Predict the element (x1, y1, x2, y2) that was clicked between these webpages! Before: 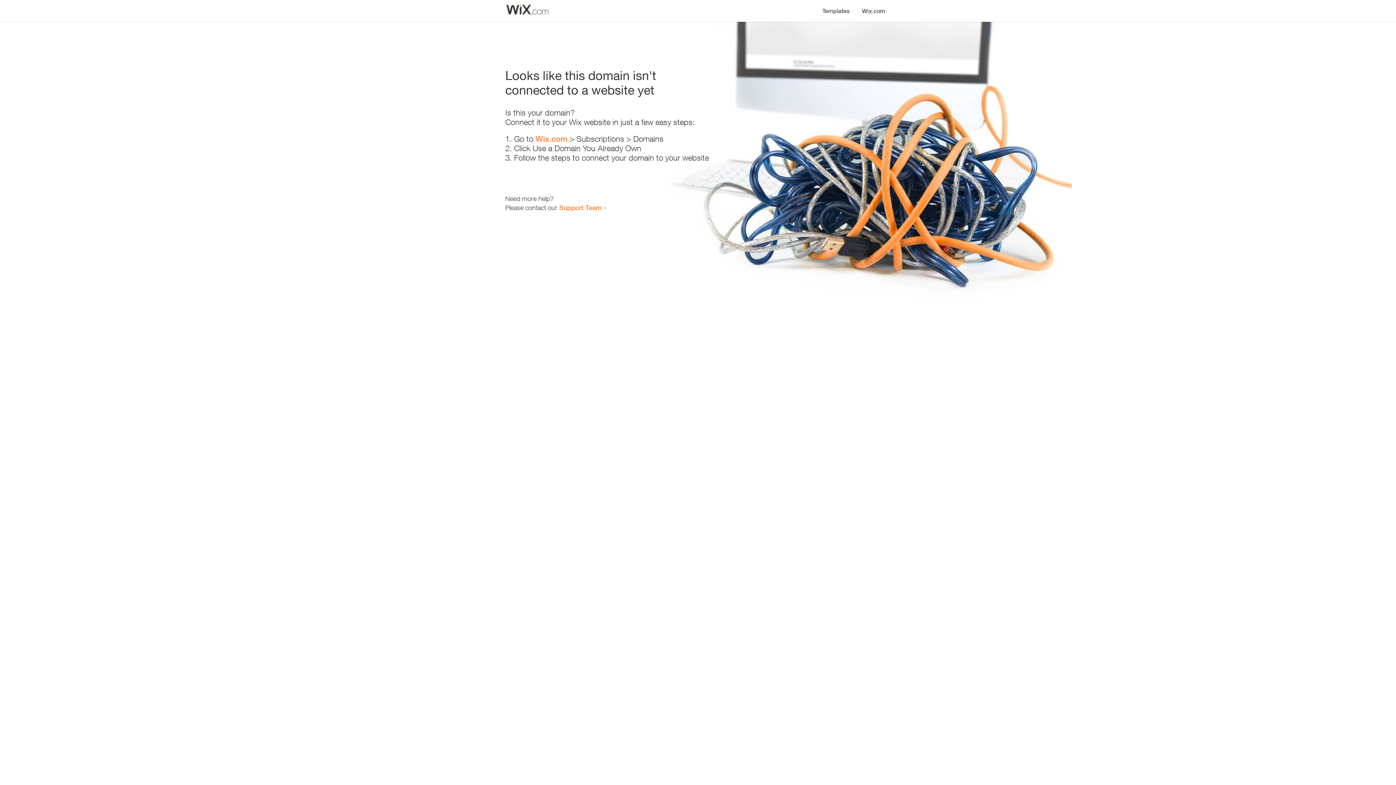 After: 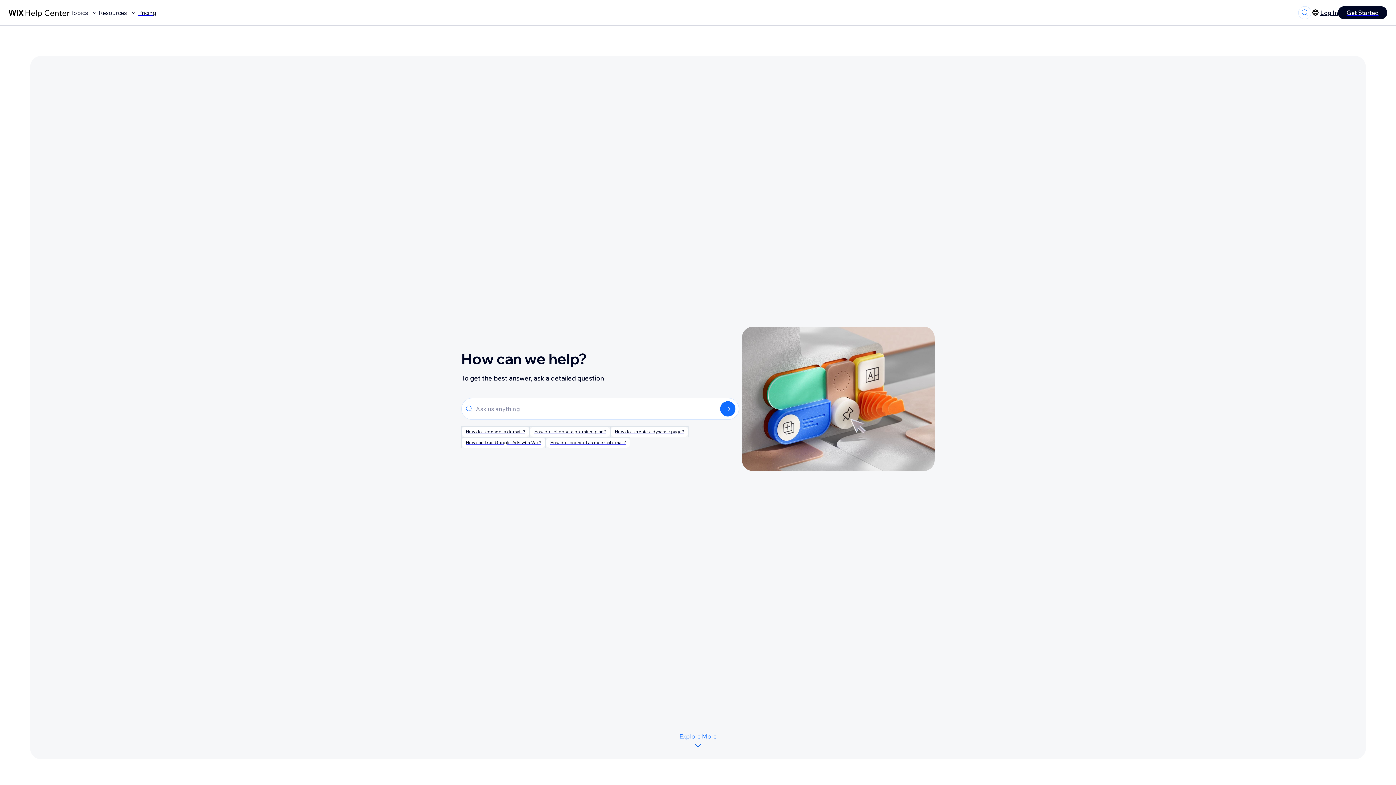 Action: bbox: (559, 203, 601, 211) label: Support Team